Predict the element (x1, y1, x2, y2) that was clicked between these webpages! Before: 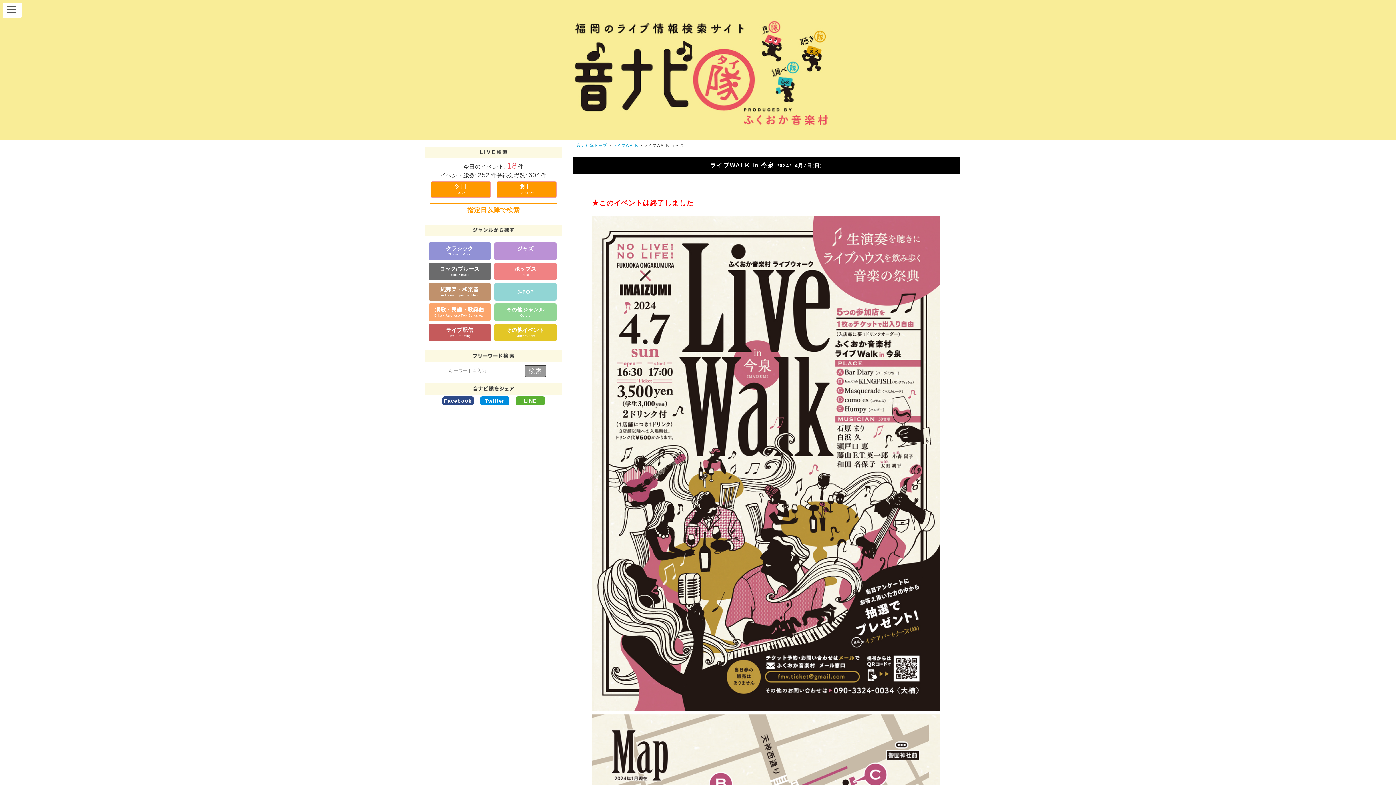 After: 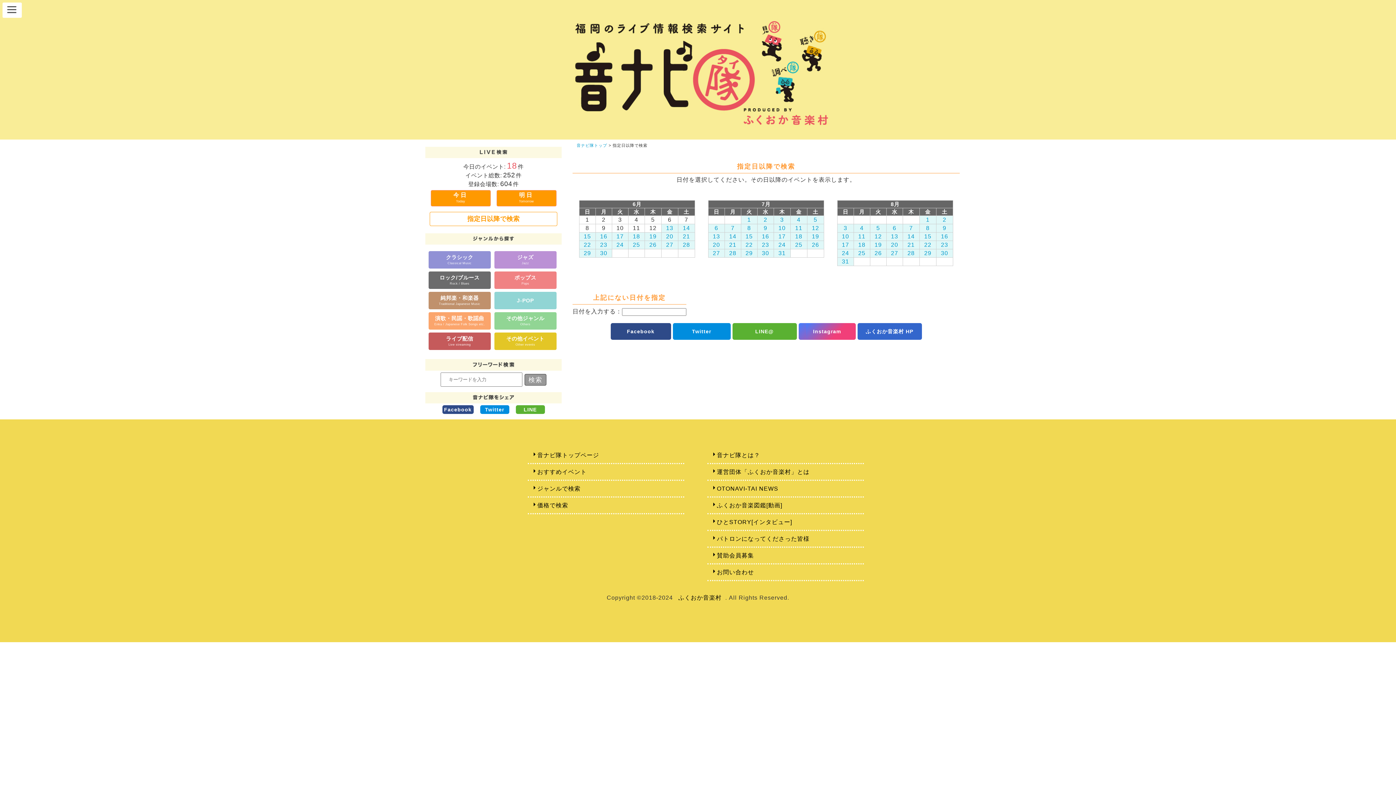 Action: bbox: (430, 203, 557, 217) label: 指定日以降で検索